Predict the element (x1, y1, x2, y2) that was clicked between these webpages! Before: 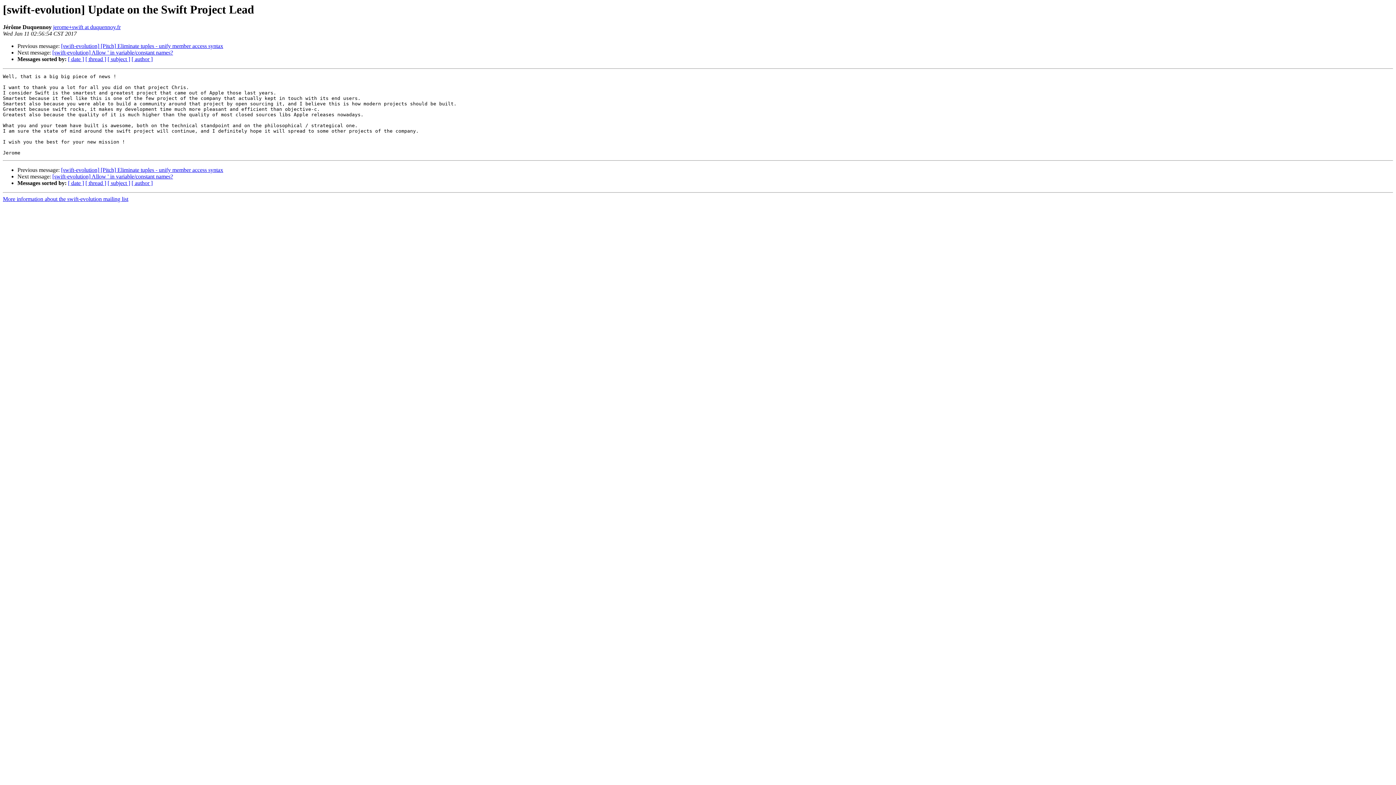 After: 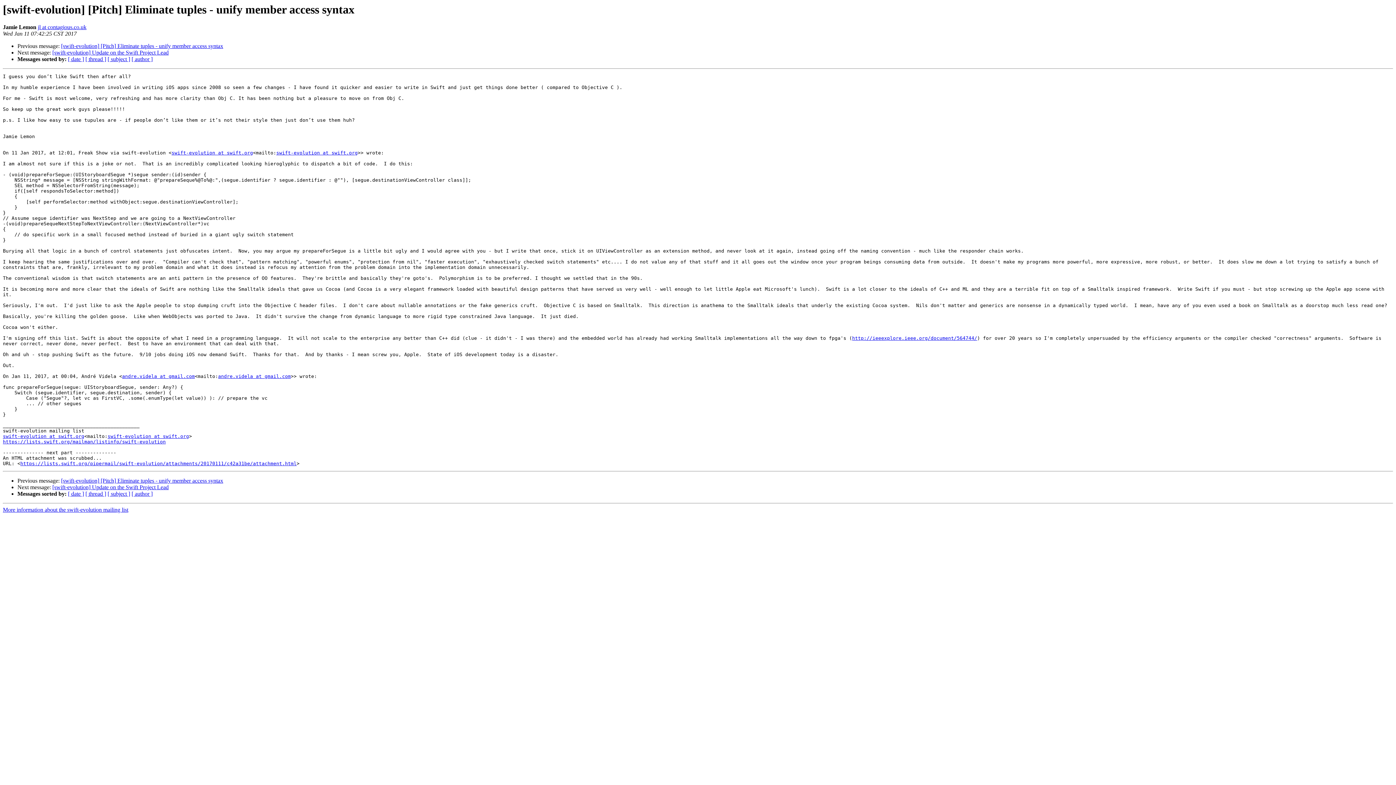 Action: bbox: (61, 167, 223, 173) label: [swift-evolution] [Pitch] Eliminate tuples - unify member access syntax